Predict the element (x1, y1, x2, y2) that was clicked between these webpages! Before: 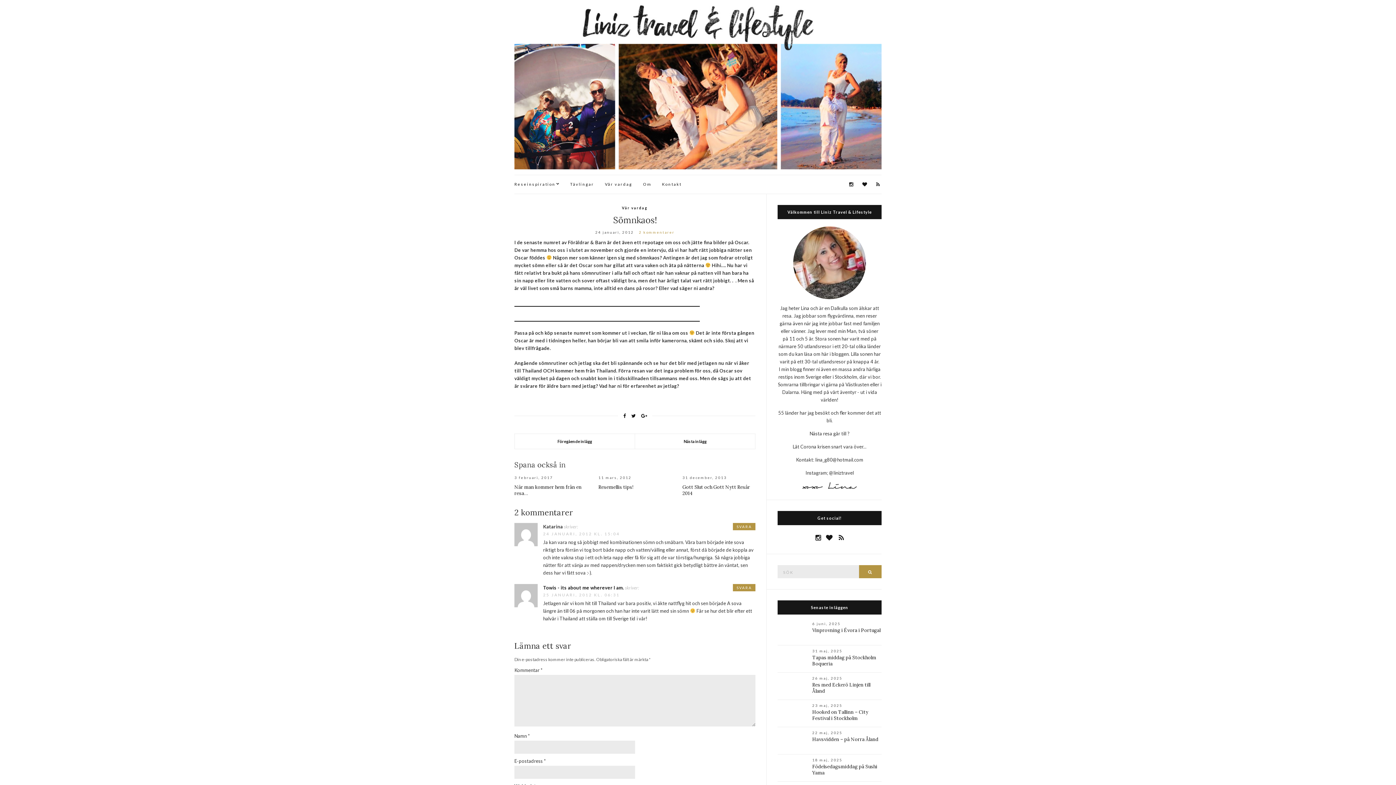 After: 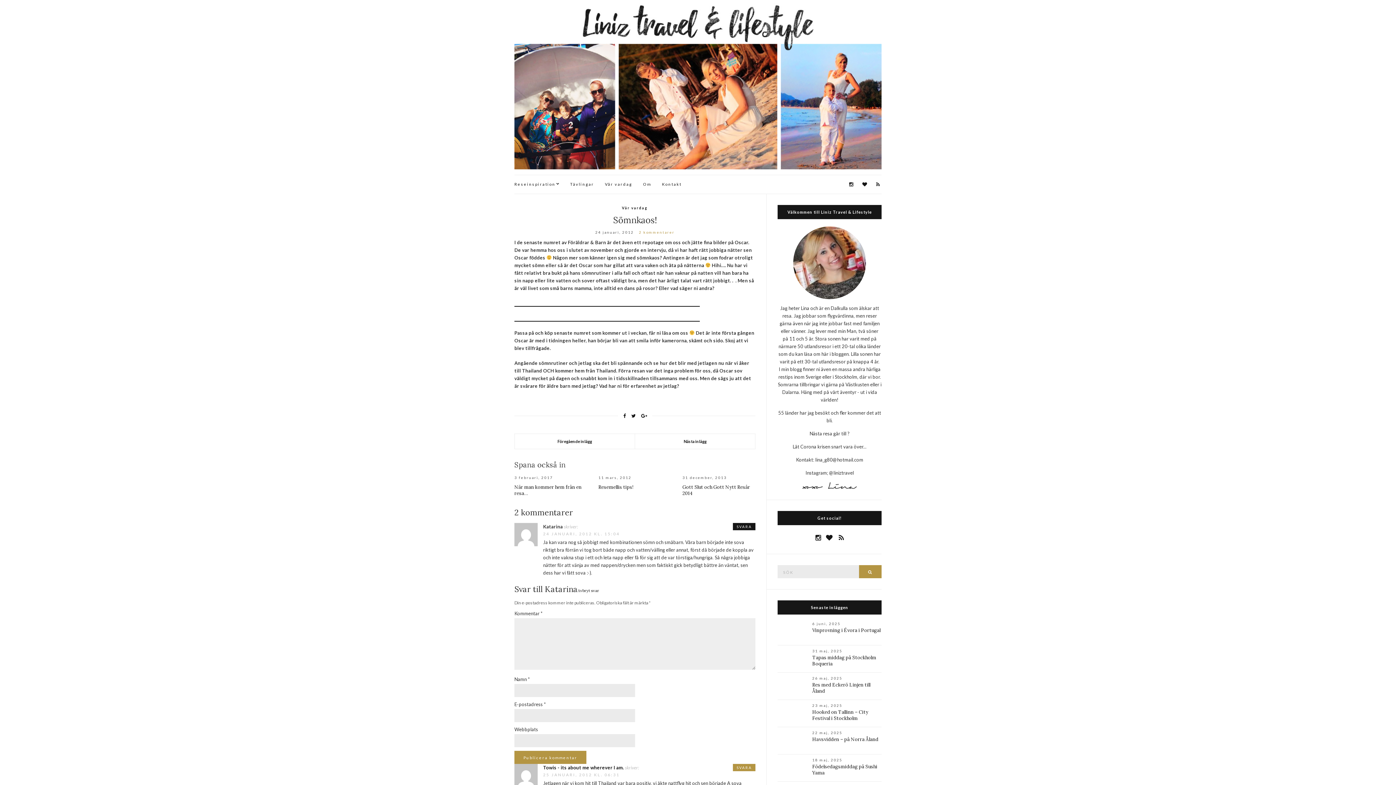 Action: bbox: (733, 523, 755, 530) label: Svar till Katarina